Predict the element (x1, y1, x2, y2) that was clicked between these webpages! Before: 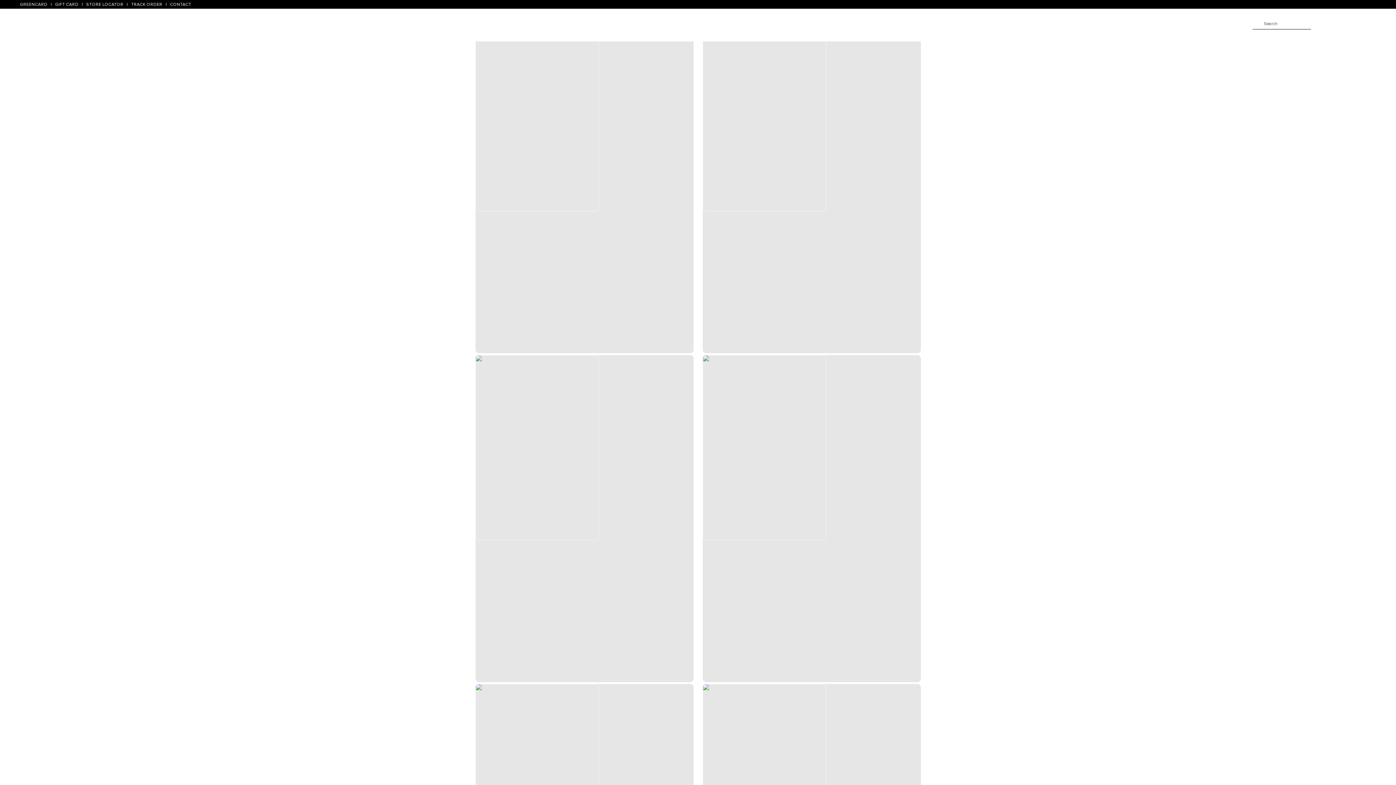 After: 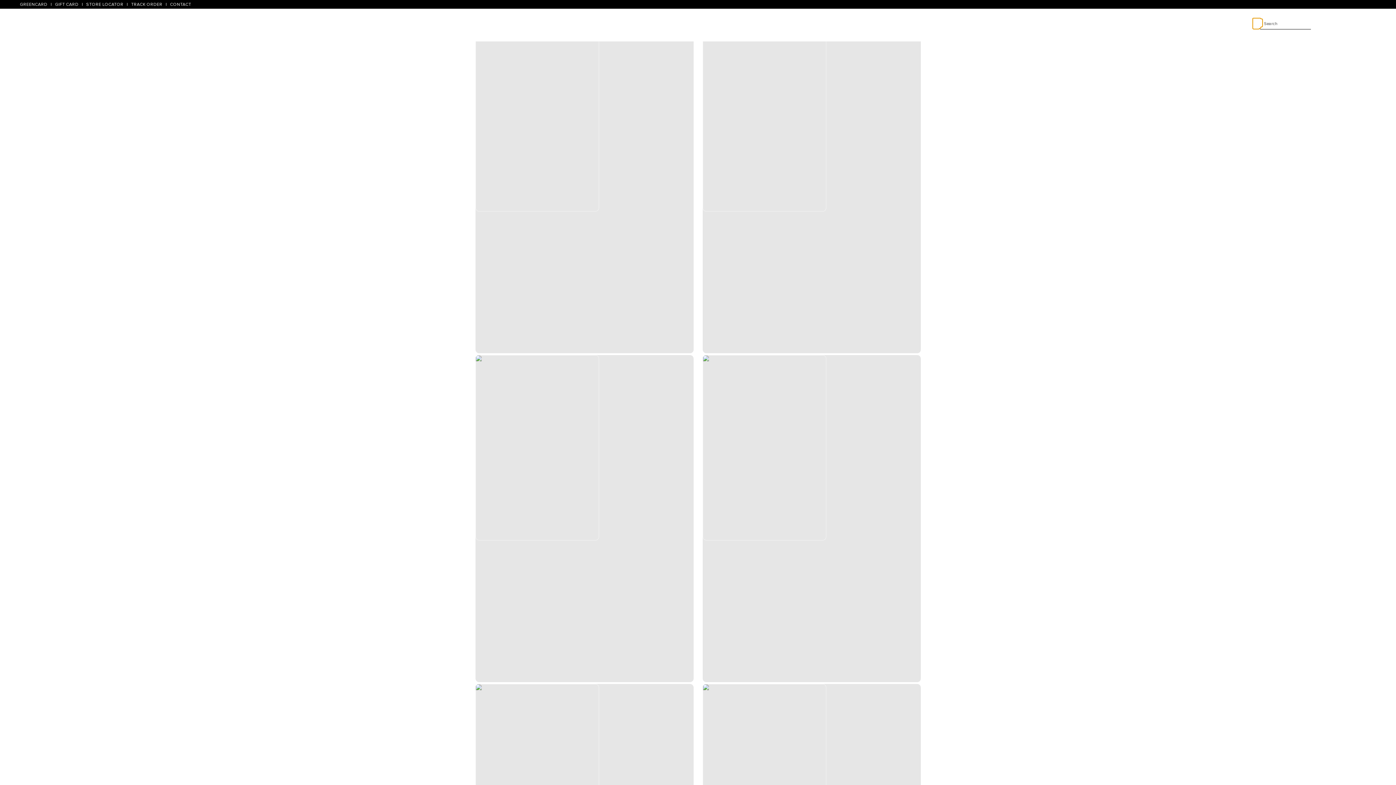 Action: bbox: (1253, 18, 1259, 28) label: search Icon